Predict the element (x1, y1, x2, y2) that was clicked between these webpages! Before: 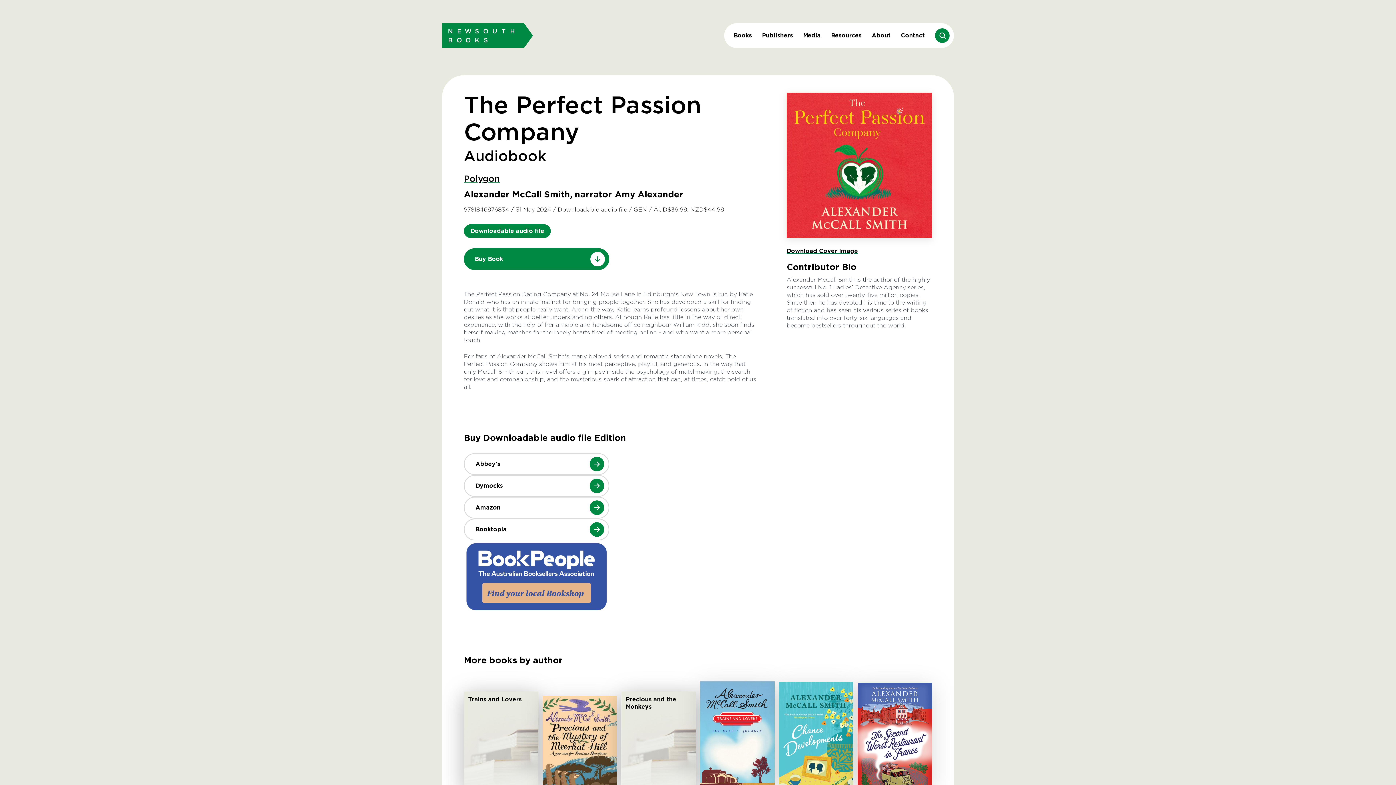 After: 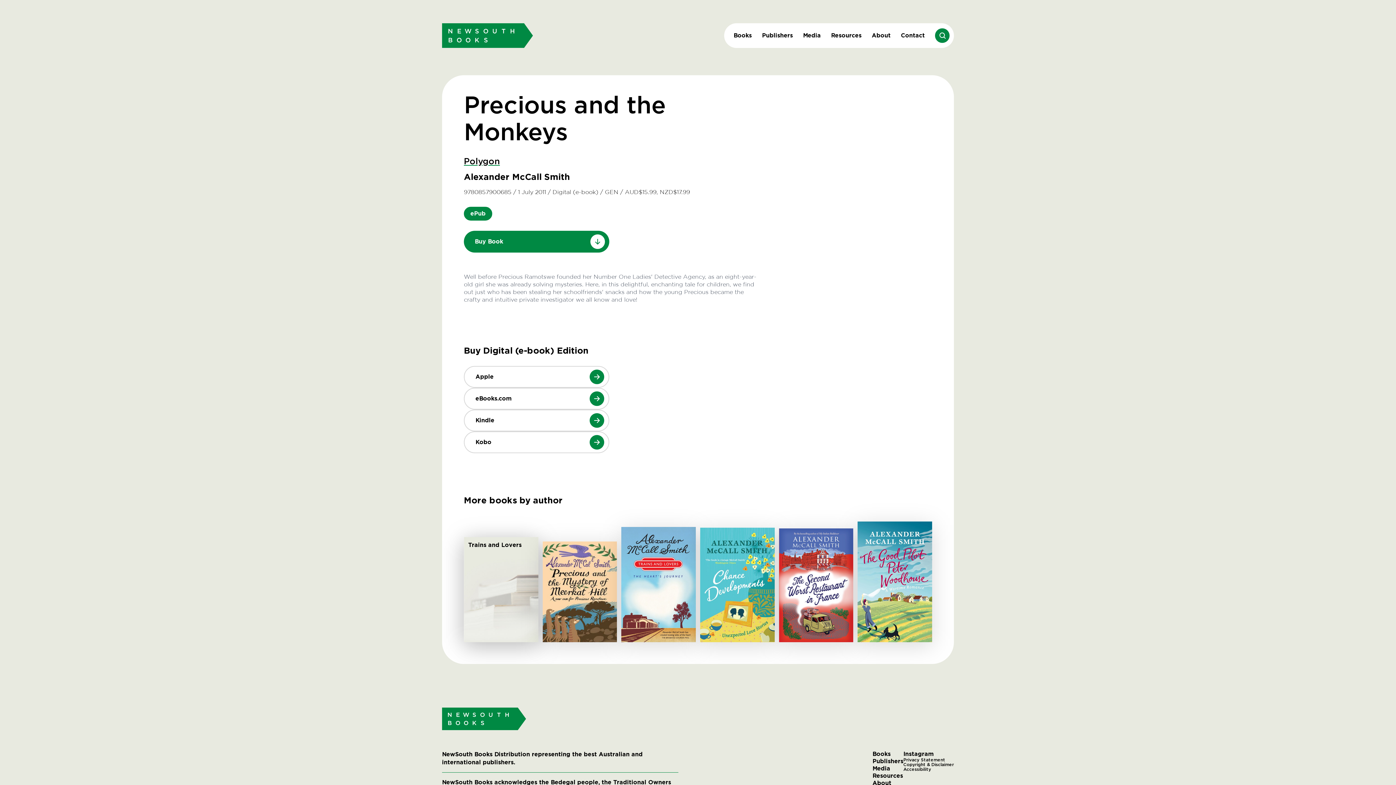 Action: bbox: (621, 692, 695, 797) label: Precious and the Monkeys